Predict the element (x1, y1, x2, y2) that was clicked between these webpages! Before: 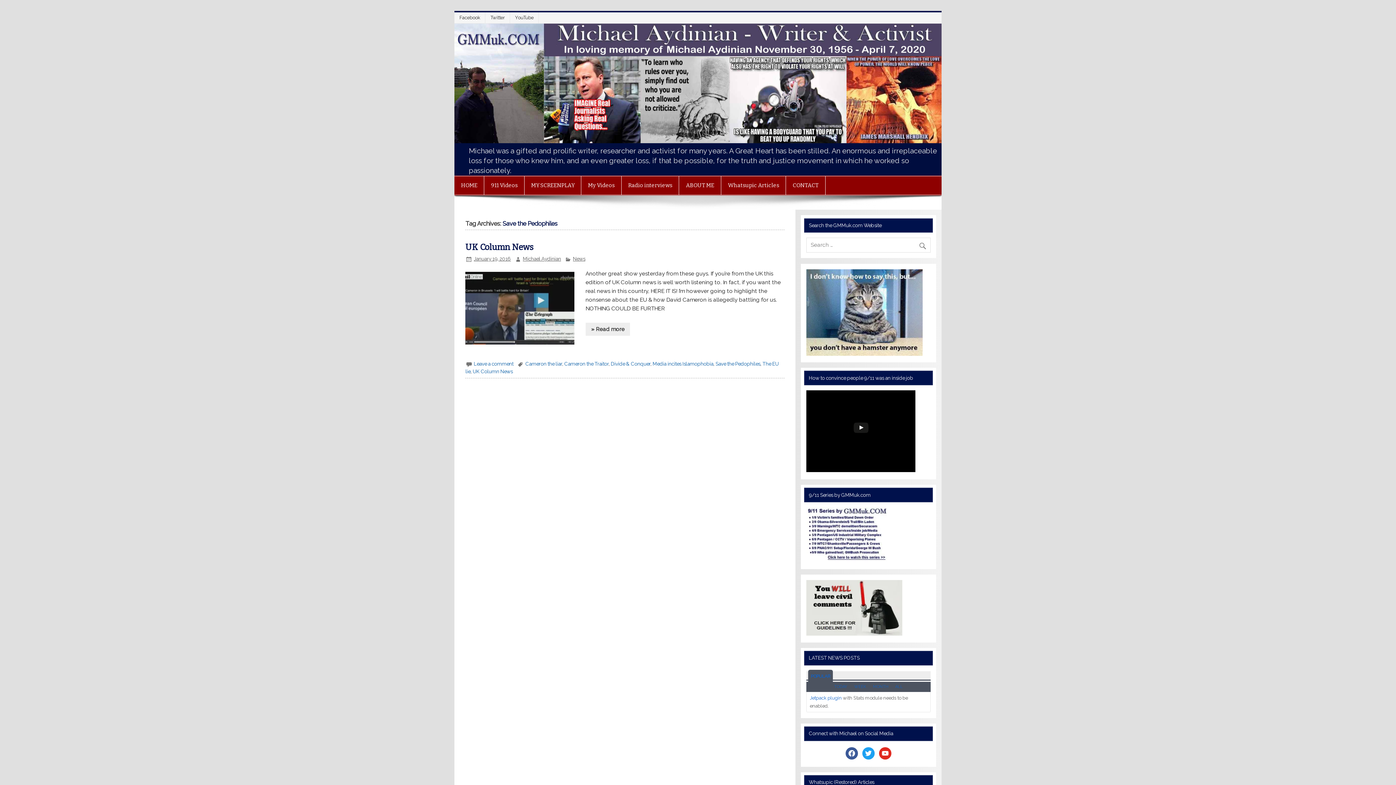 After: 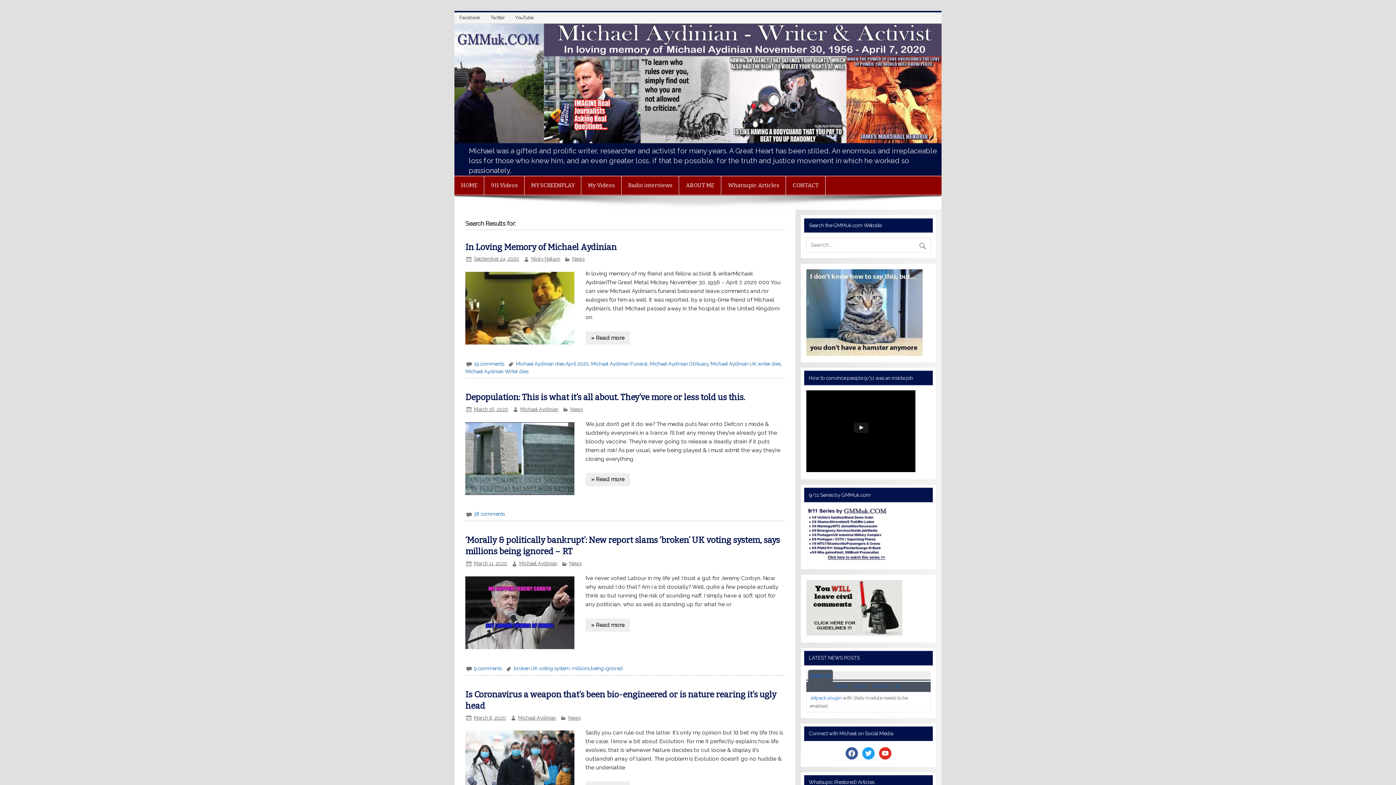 Action: bbox: (918, 237, 930, 250)